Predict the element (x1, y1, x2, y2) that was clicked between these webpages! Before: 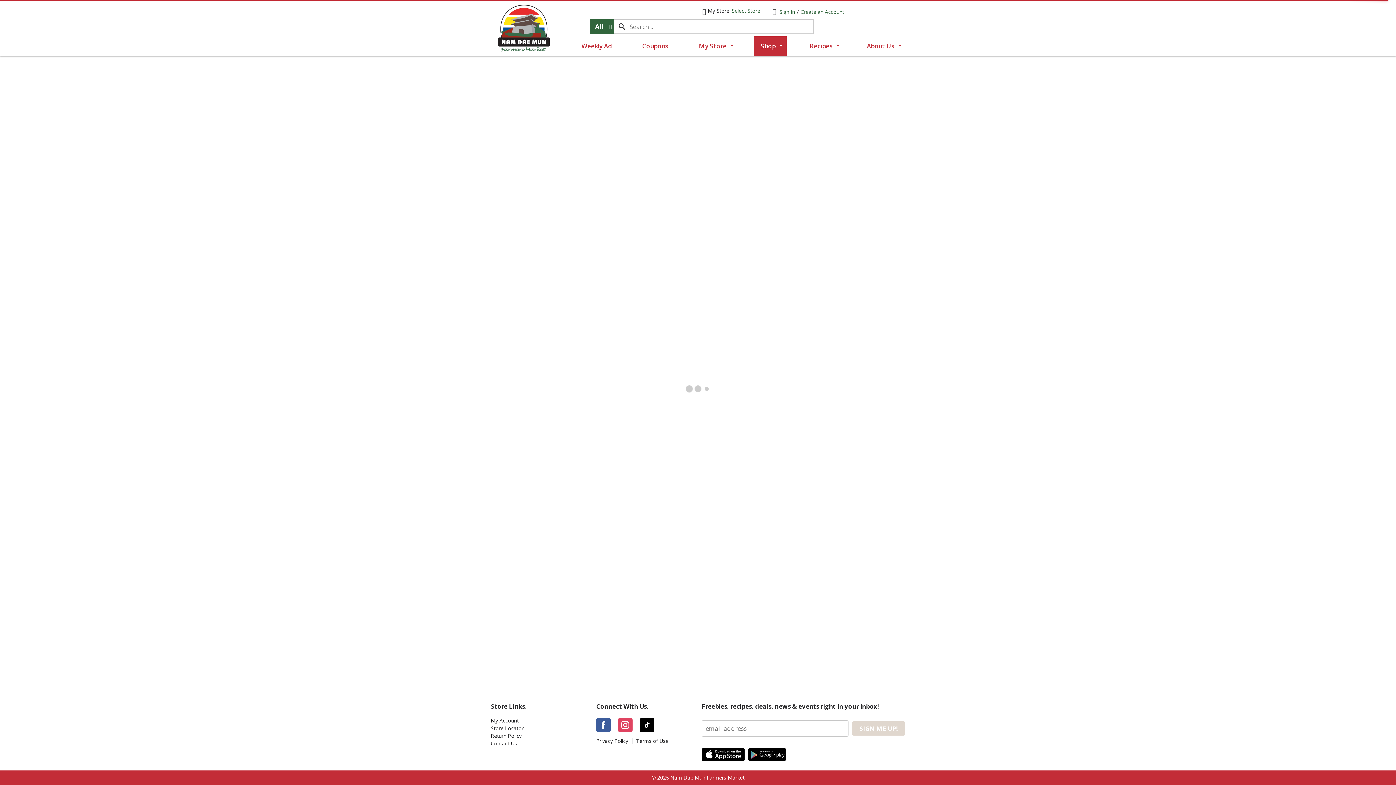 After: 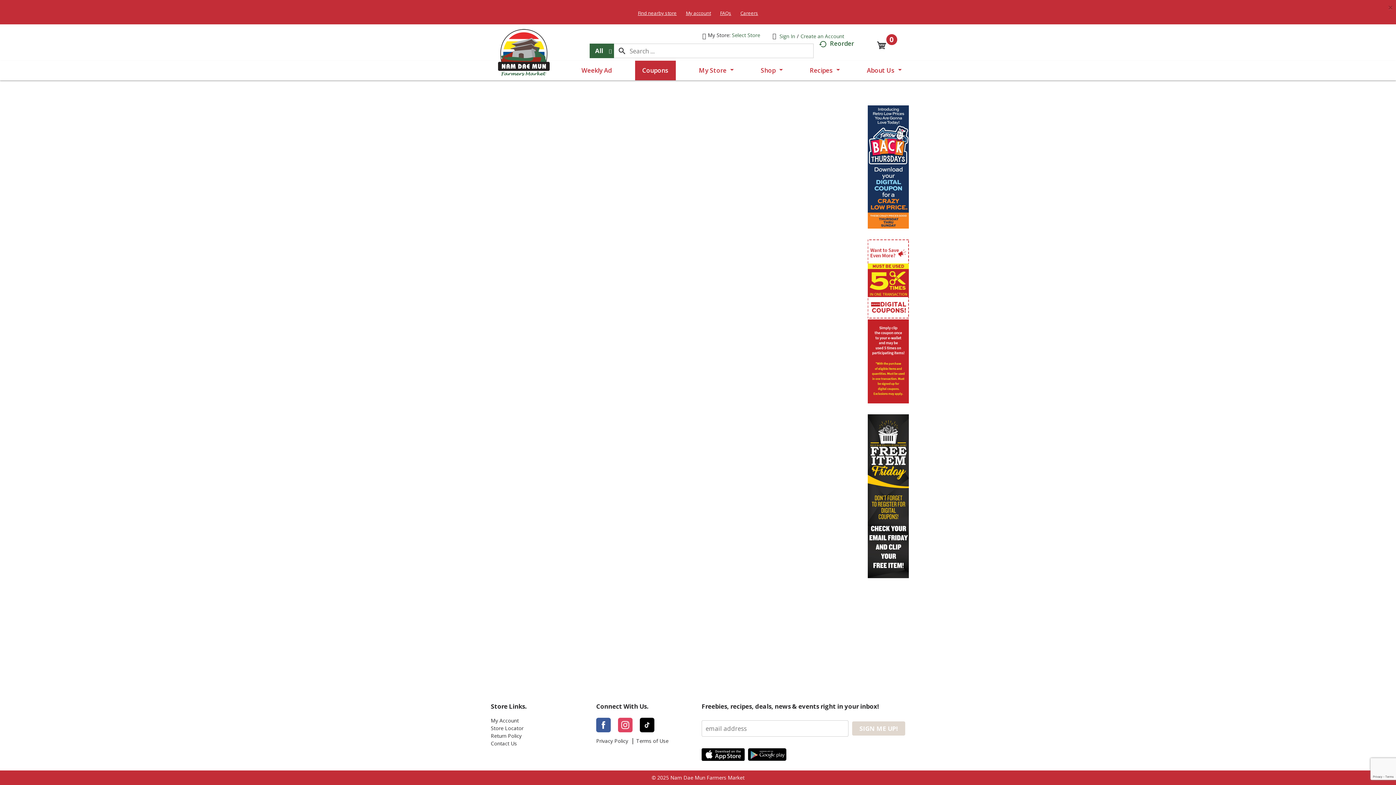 Action: label: Coupons bbox: (635, 36, 675, 56)